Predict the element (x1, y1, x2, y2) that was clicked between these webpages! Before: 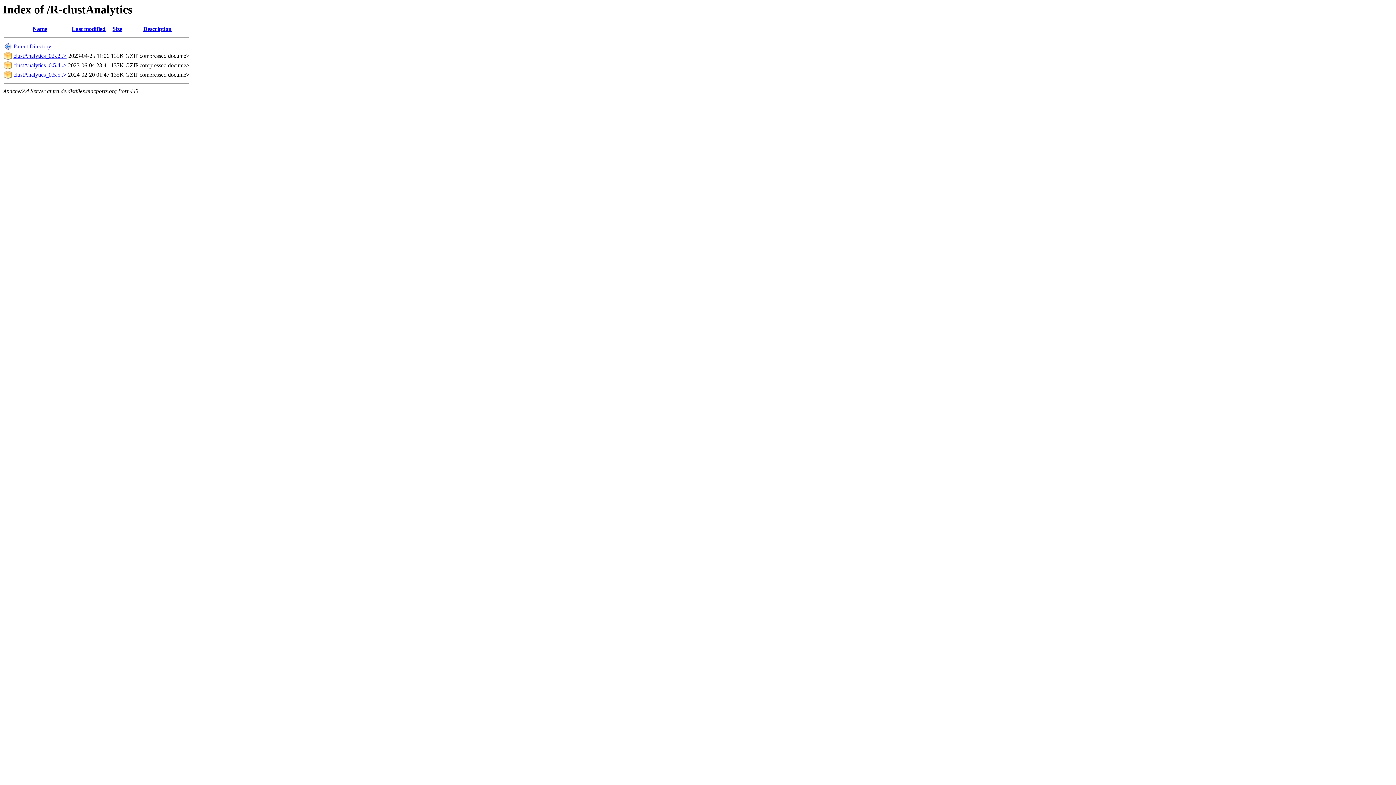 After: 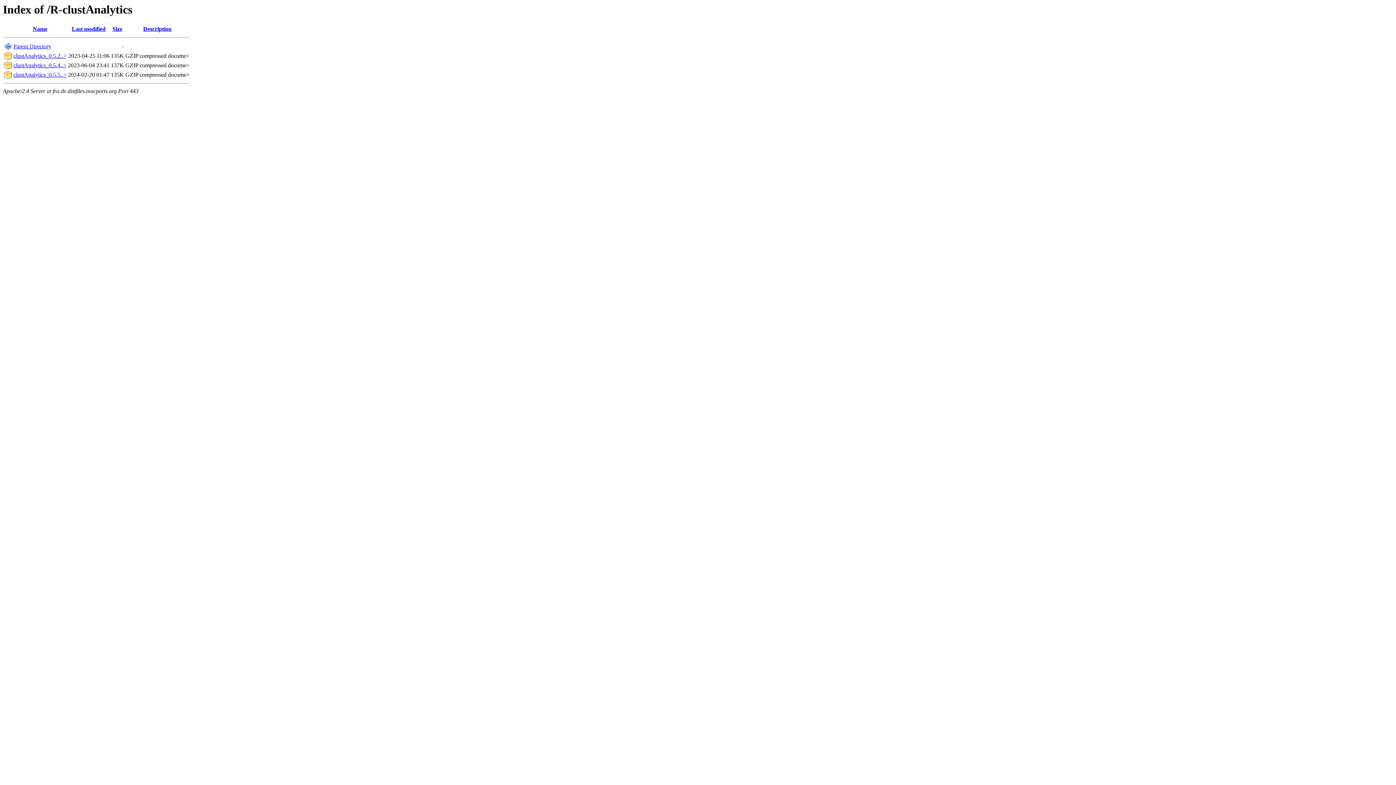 Action: bbox: (143, 25, 171, 32) label: Description